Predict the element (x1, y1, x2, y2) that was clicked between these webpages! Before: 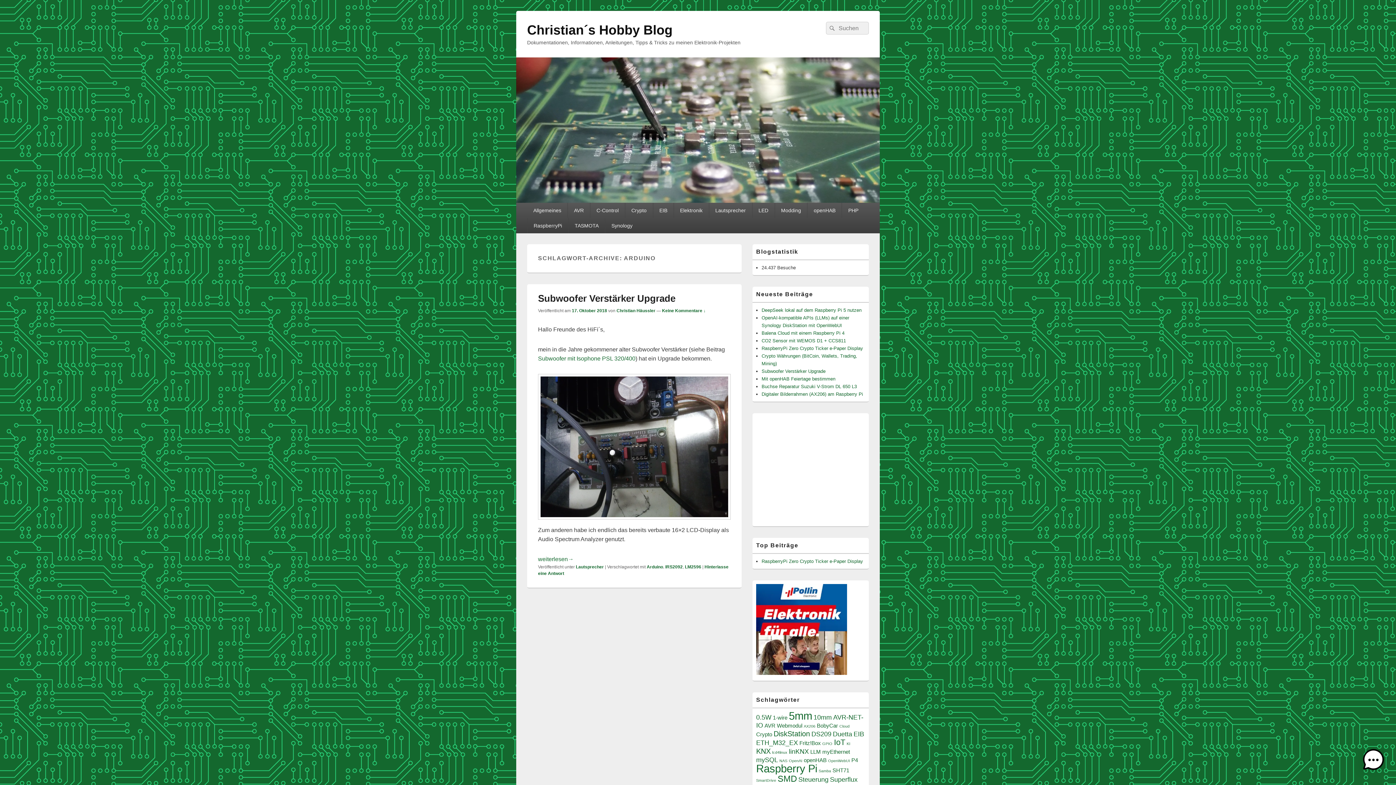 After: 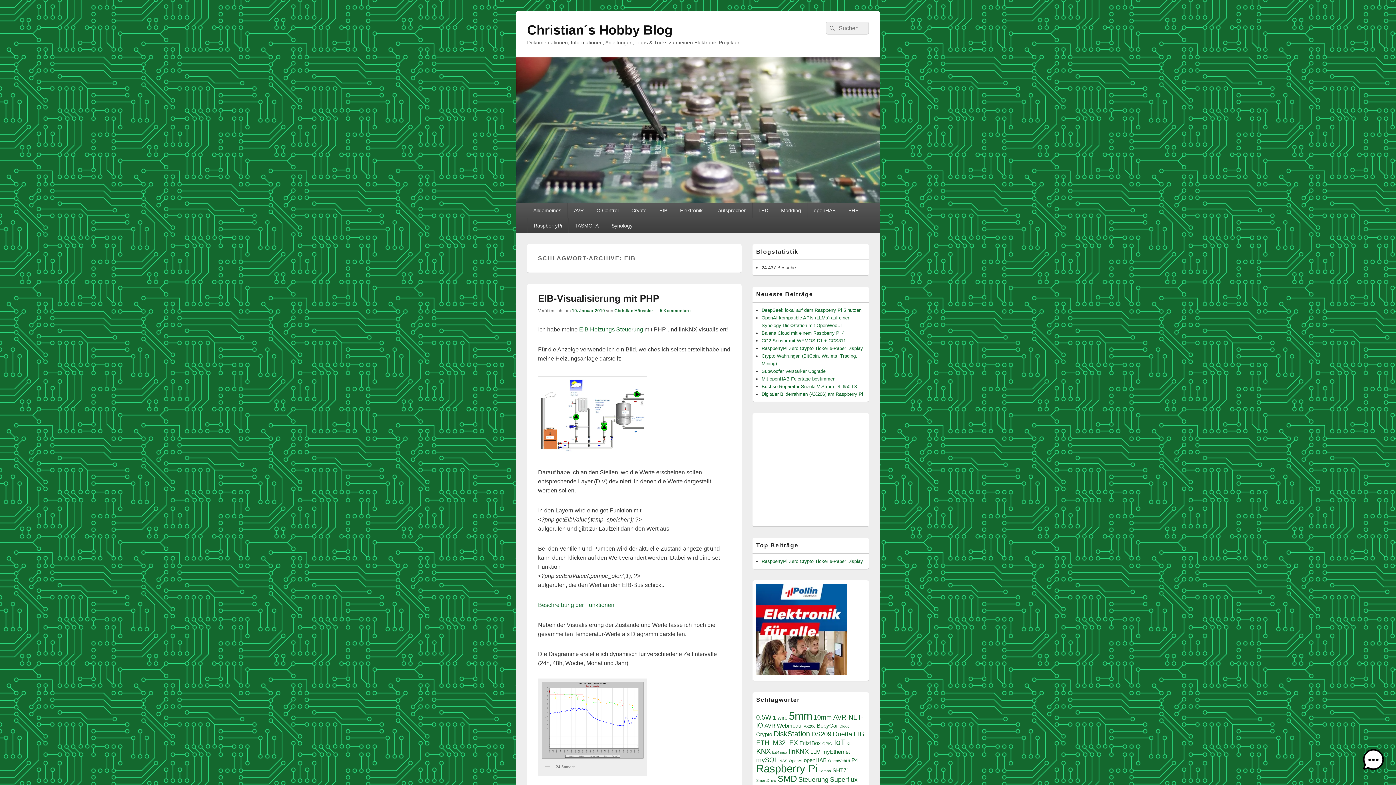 Action: label: EIB (3 Einträge) bbox: (853, 730, 864, 738)